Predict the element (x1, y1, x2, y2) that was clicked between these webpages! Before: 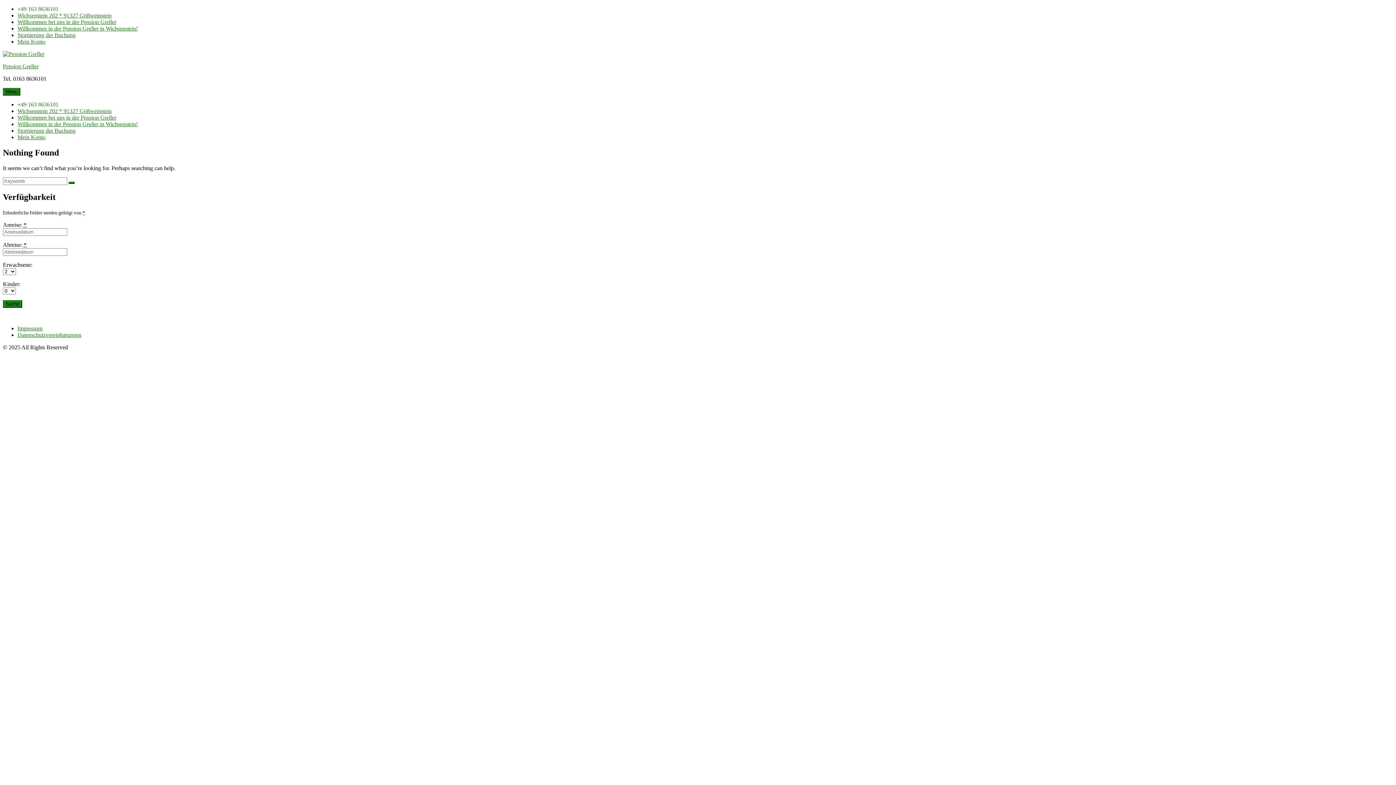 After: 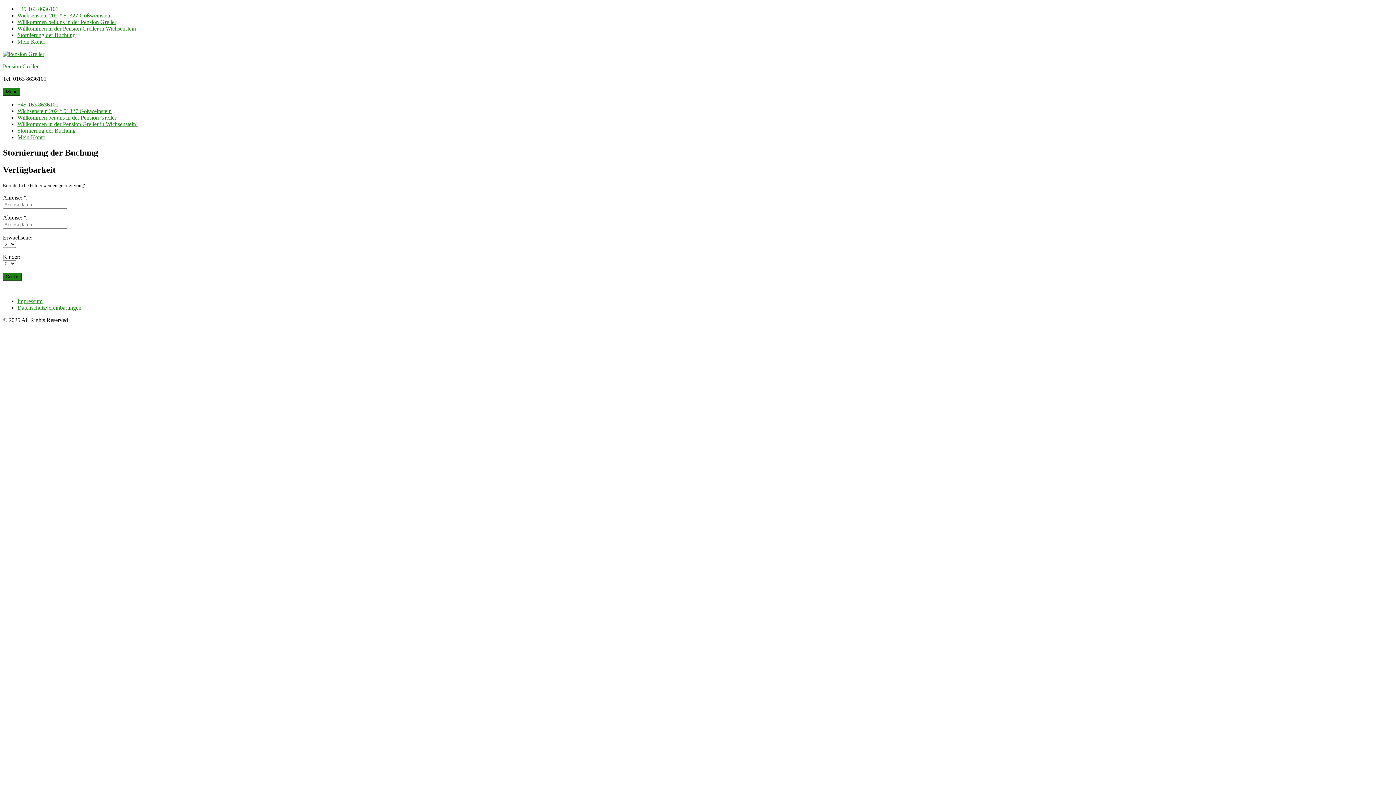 Action: label: Stornierung der Buchung bbox: (17, 32, 75, 38)